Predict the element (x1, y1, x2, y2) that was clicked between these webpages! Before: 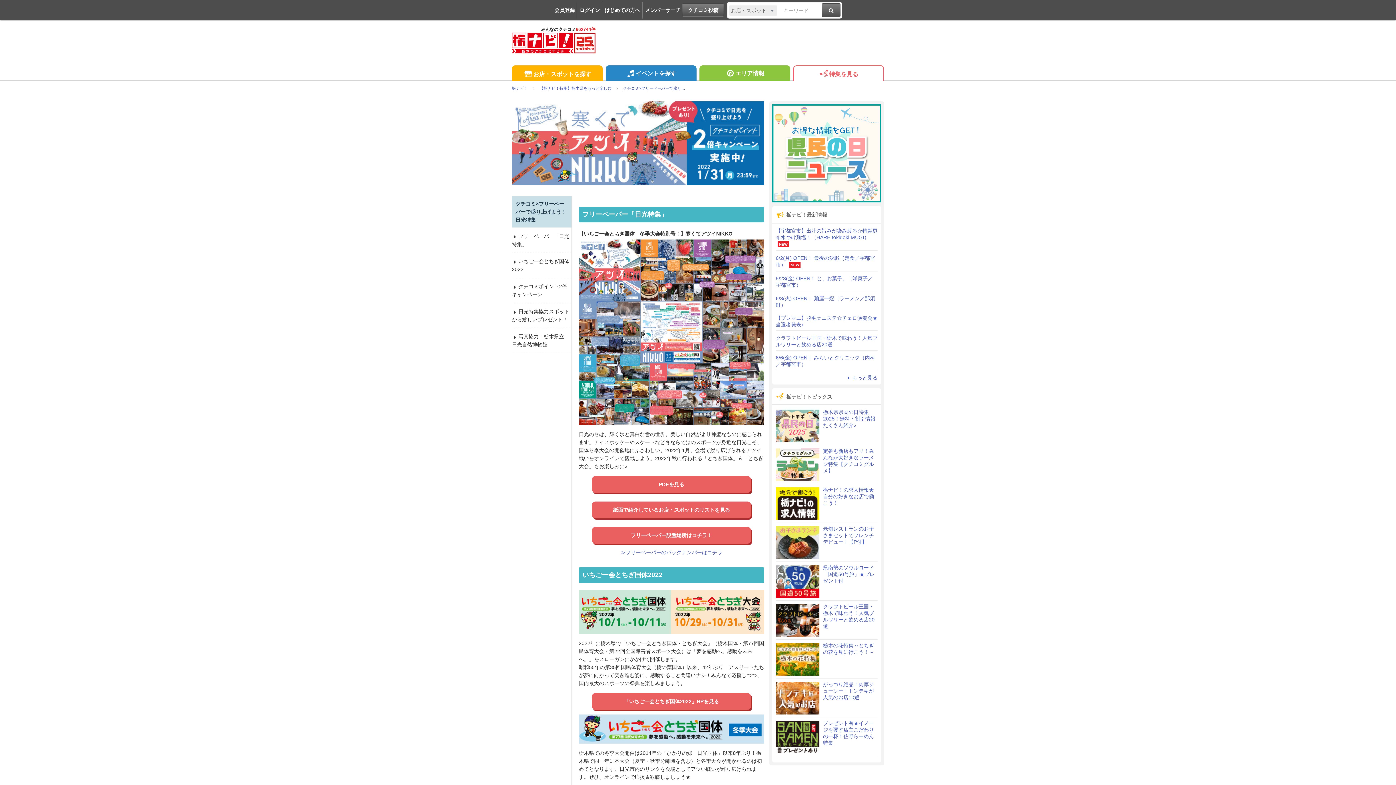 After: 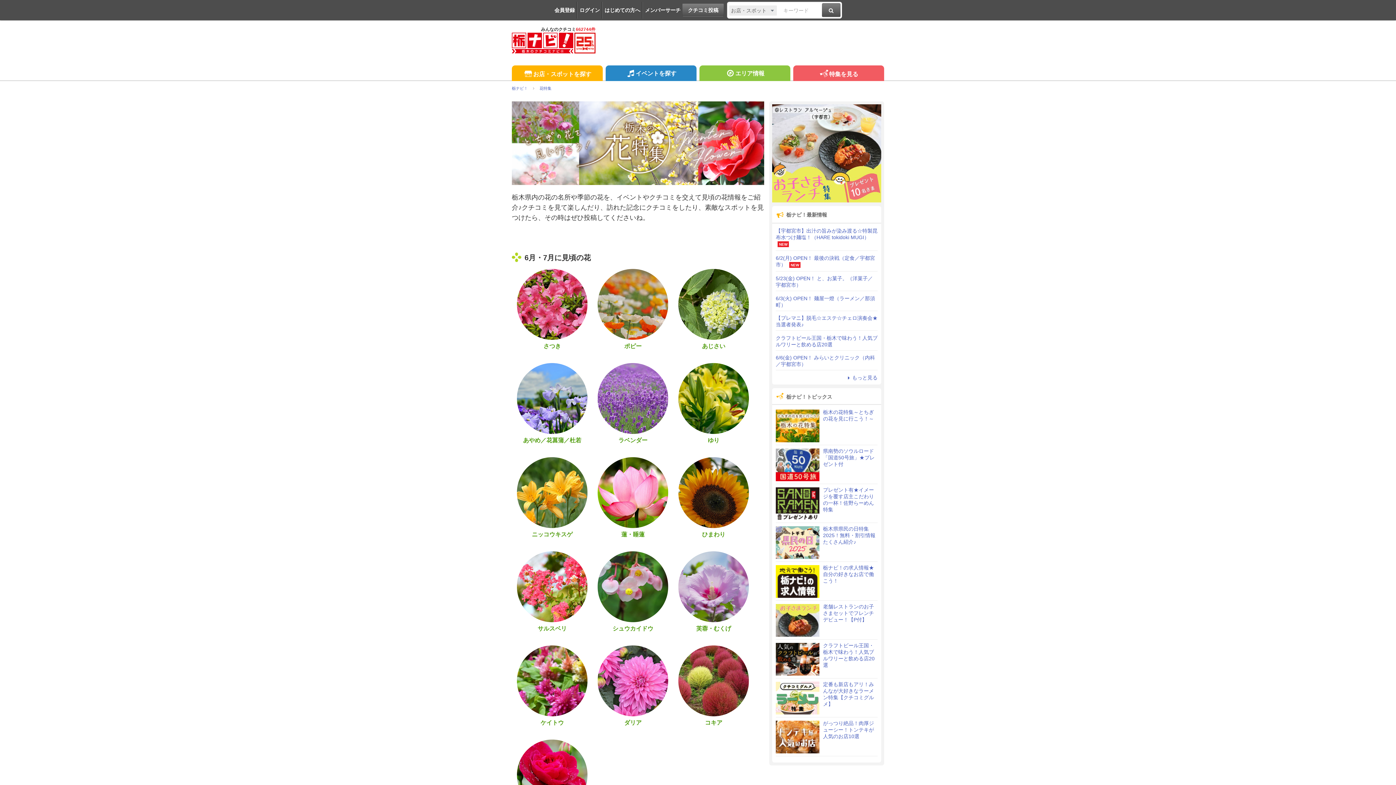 Action: bbox: (776, 642, 877, 676) label: 栃木の花特集～とちぎの花を見に行こう！～